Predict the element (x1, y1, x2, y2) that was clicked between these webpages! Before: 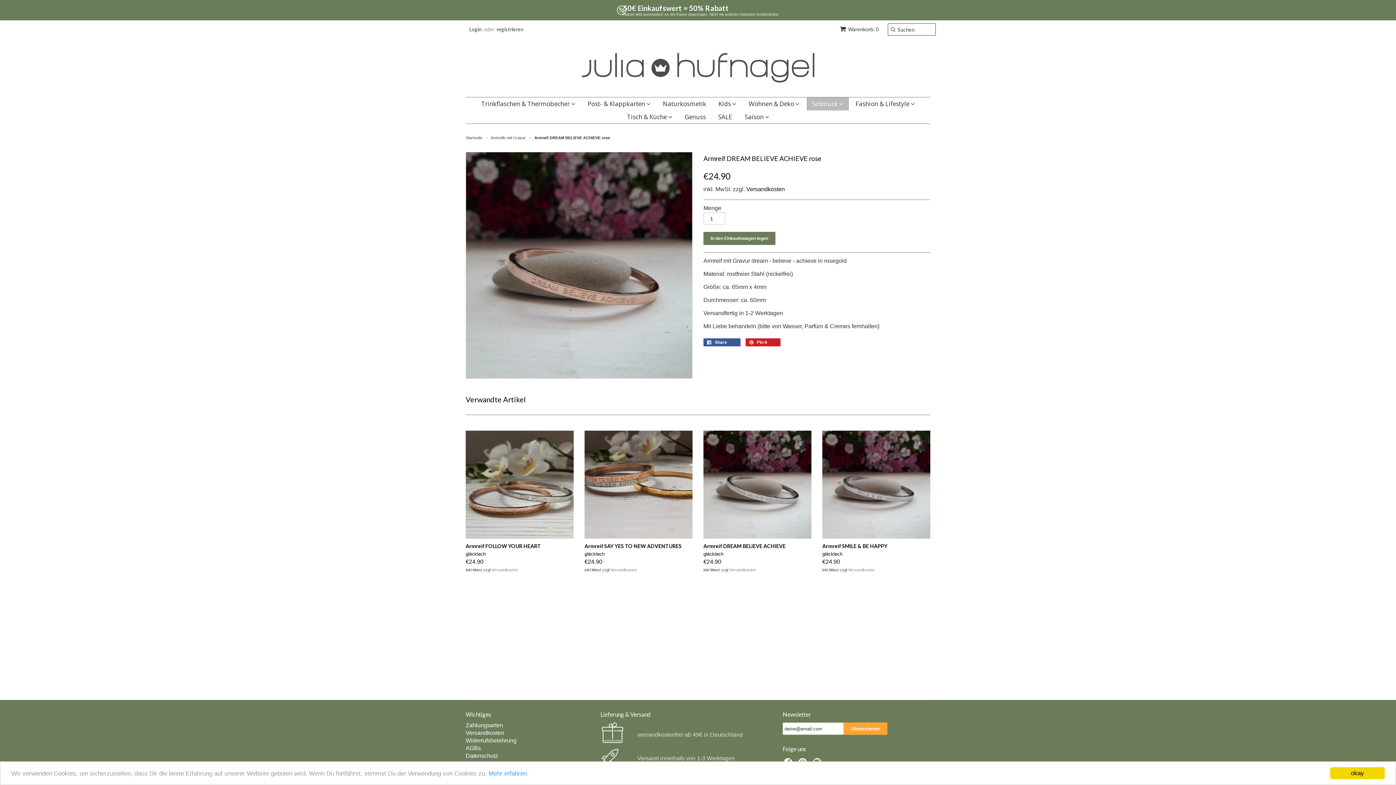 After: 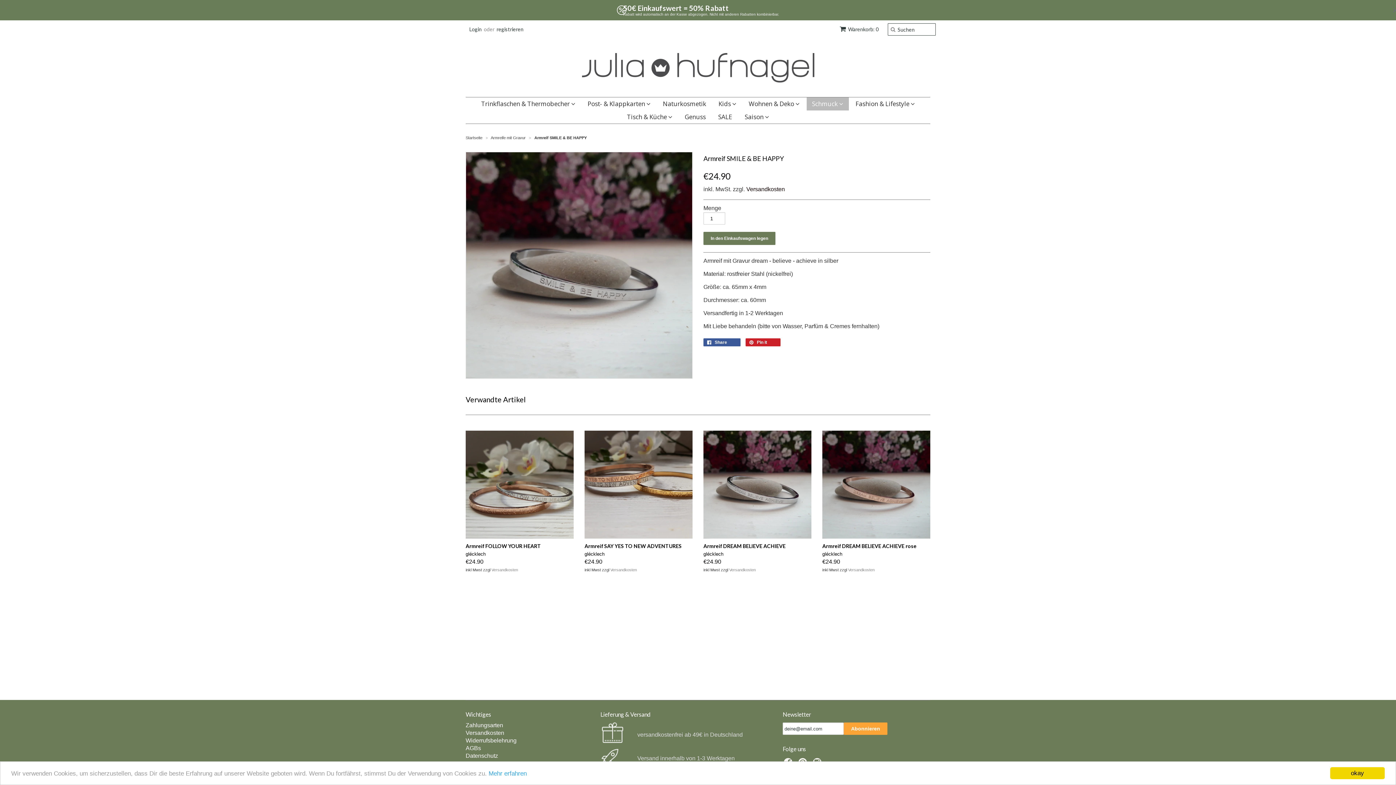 Action: bbox: (822, 431, 930, 539)